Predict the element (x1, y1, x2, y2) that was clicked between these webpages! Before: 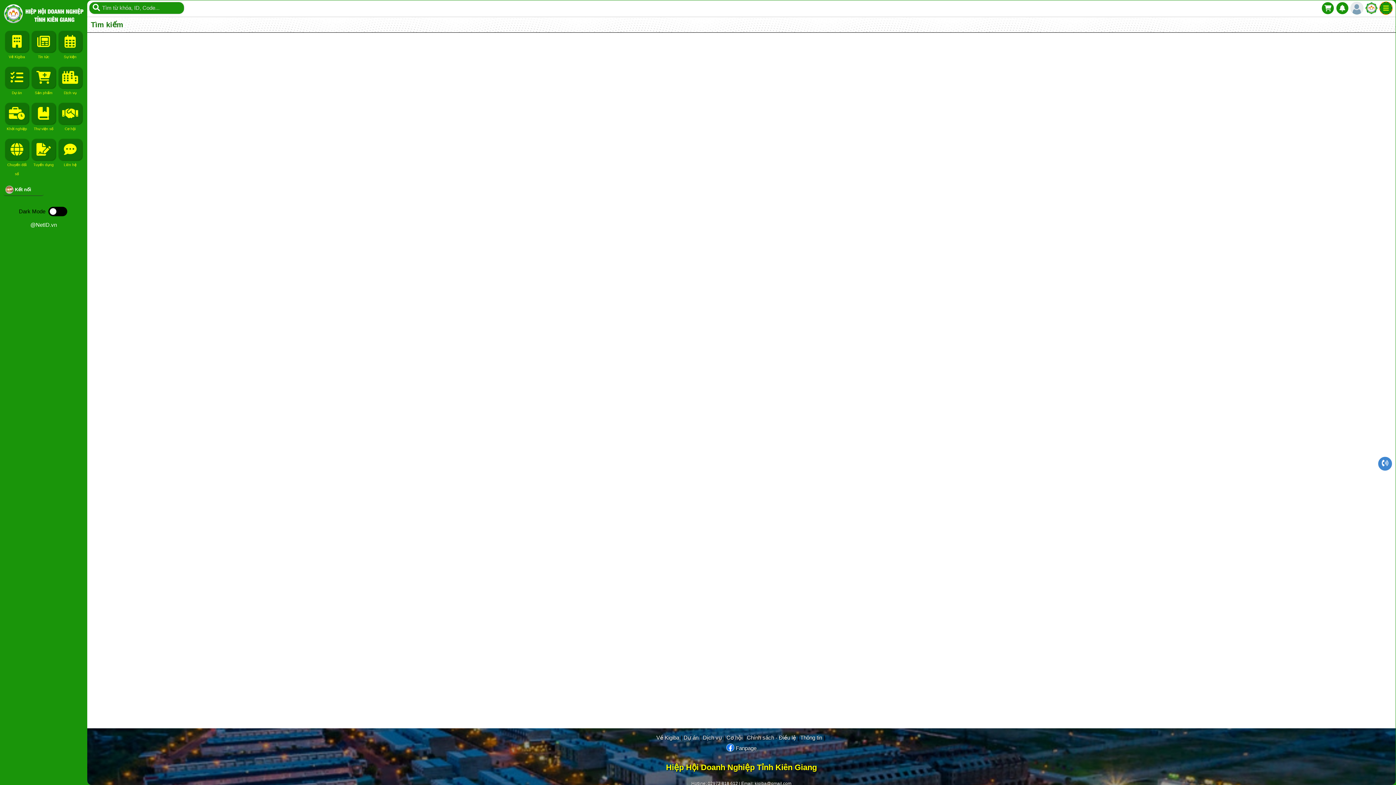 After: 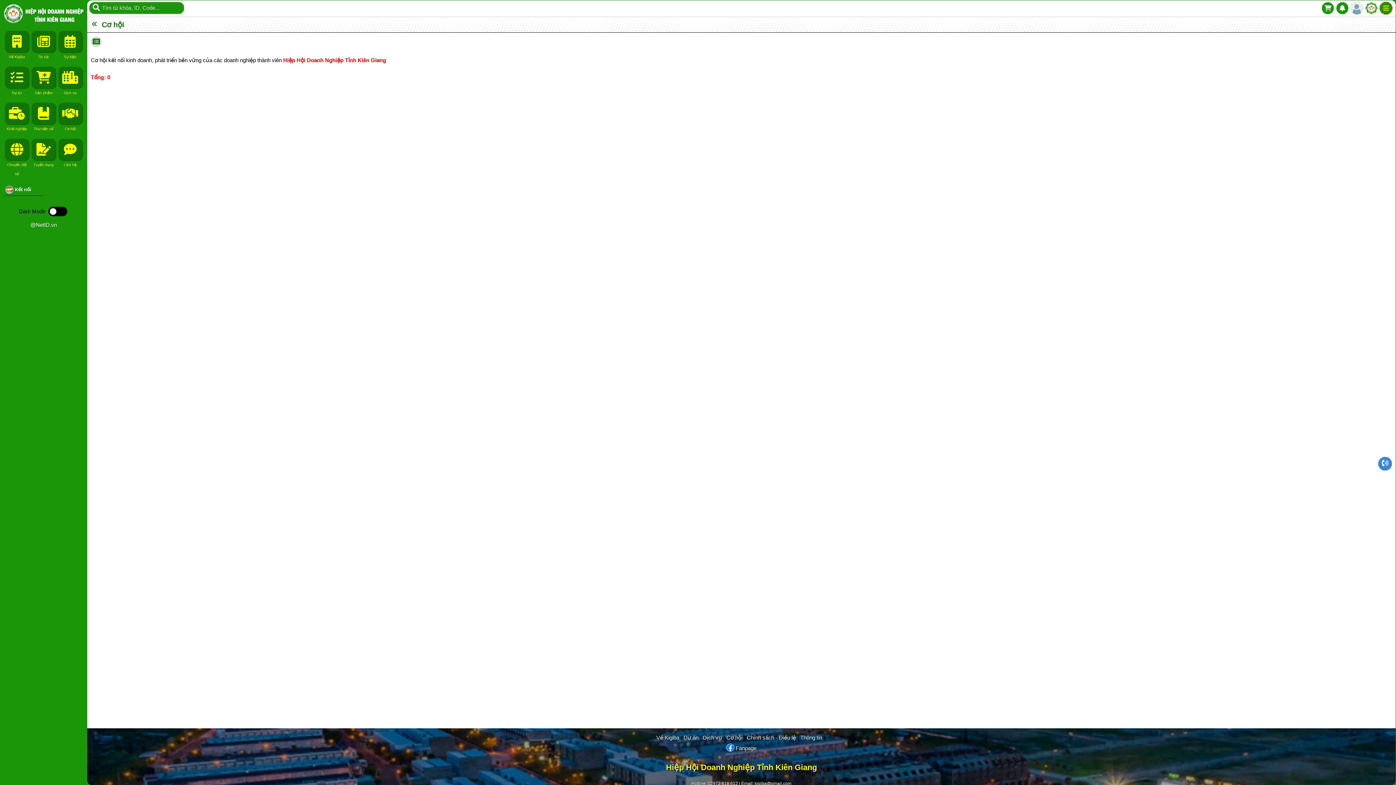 Action: bbox: (56, 101, 83, 134) label: Cơ hội